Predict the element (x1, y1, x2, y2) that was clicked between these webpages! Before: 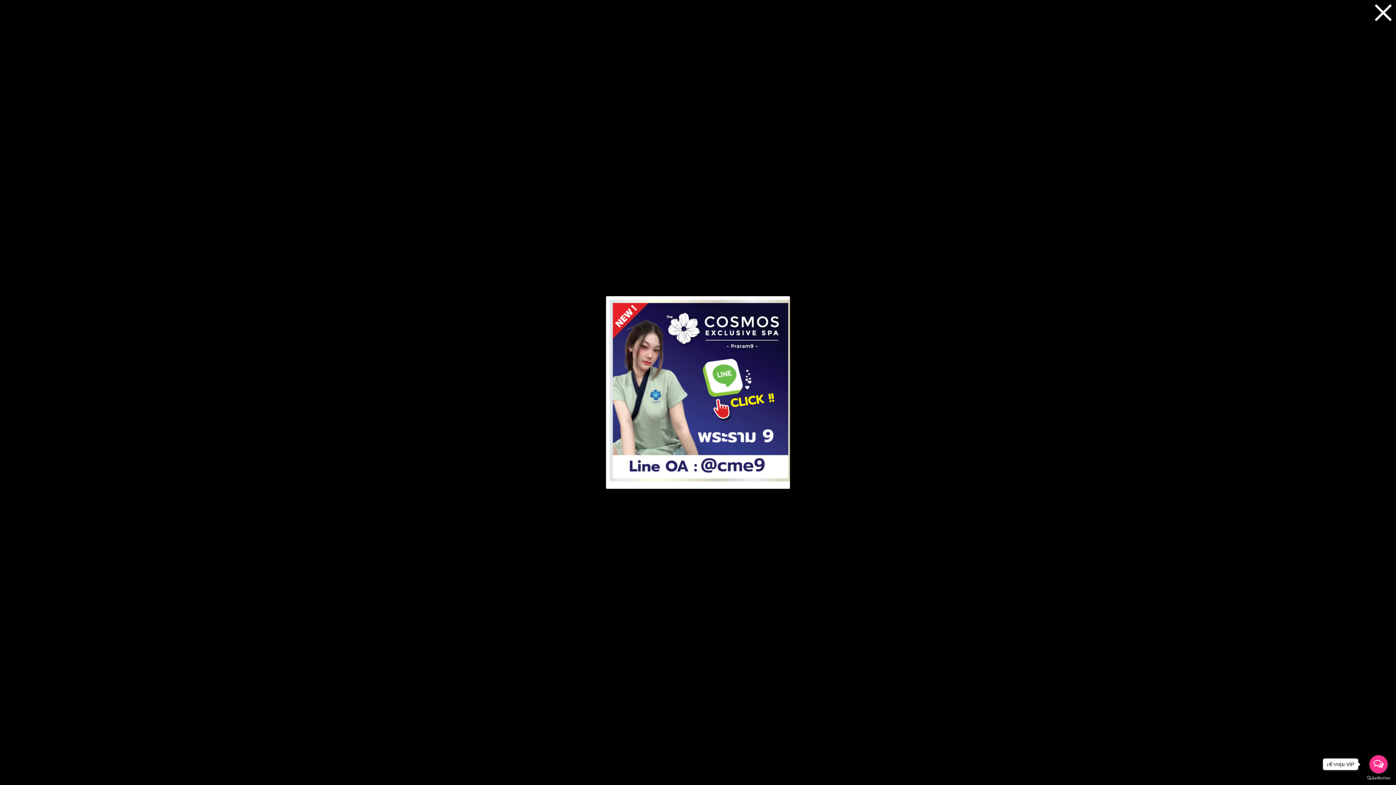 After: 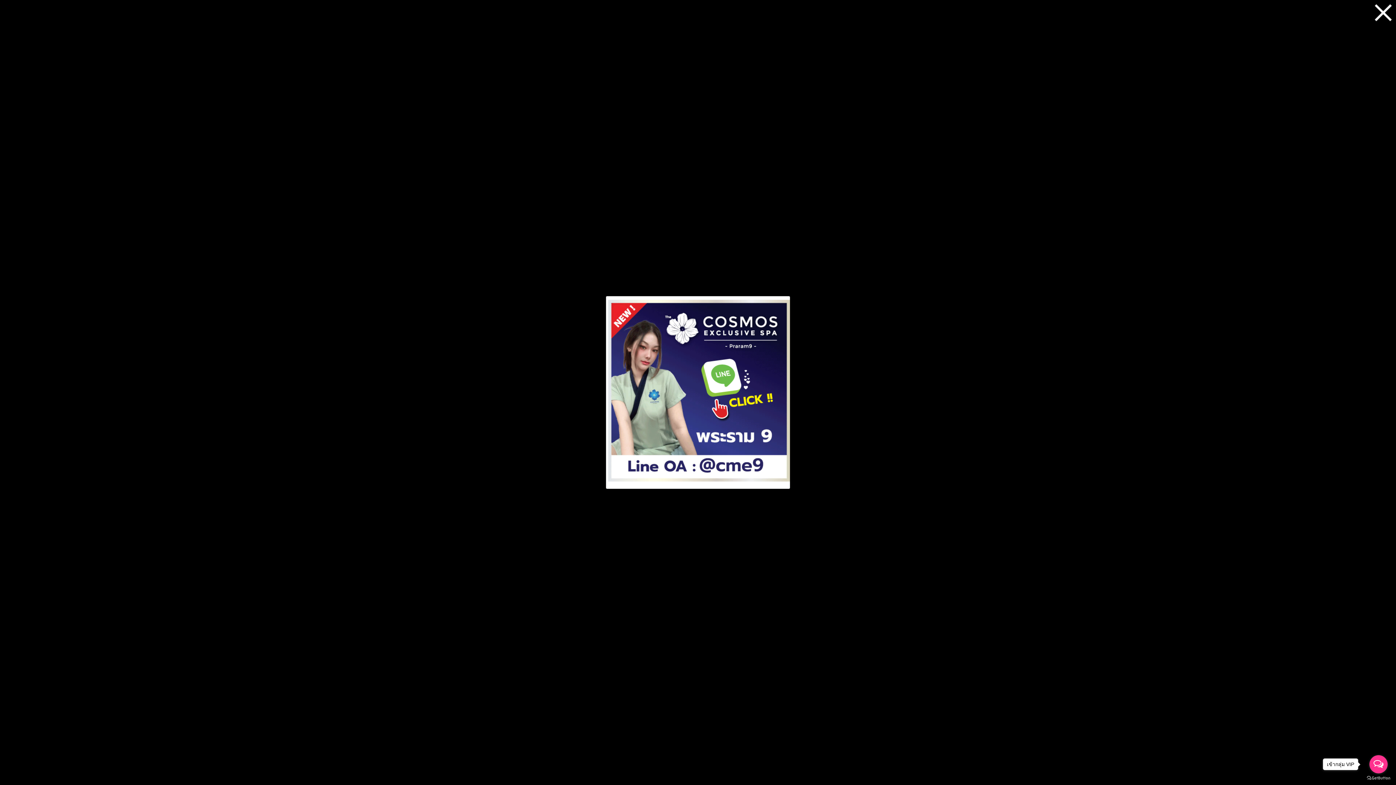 Action: bbox: (609, 477, 791, 482)